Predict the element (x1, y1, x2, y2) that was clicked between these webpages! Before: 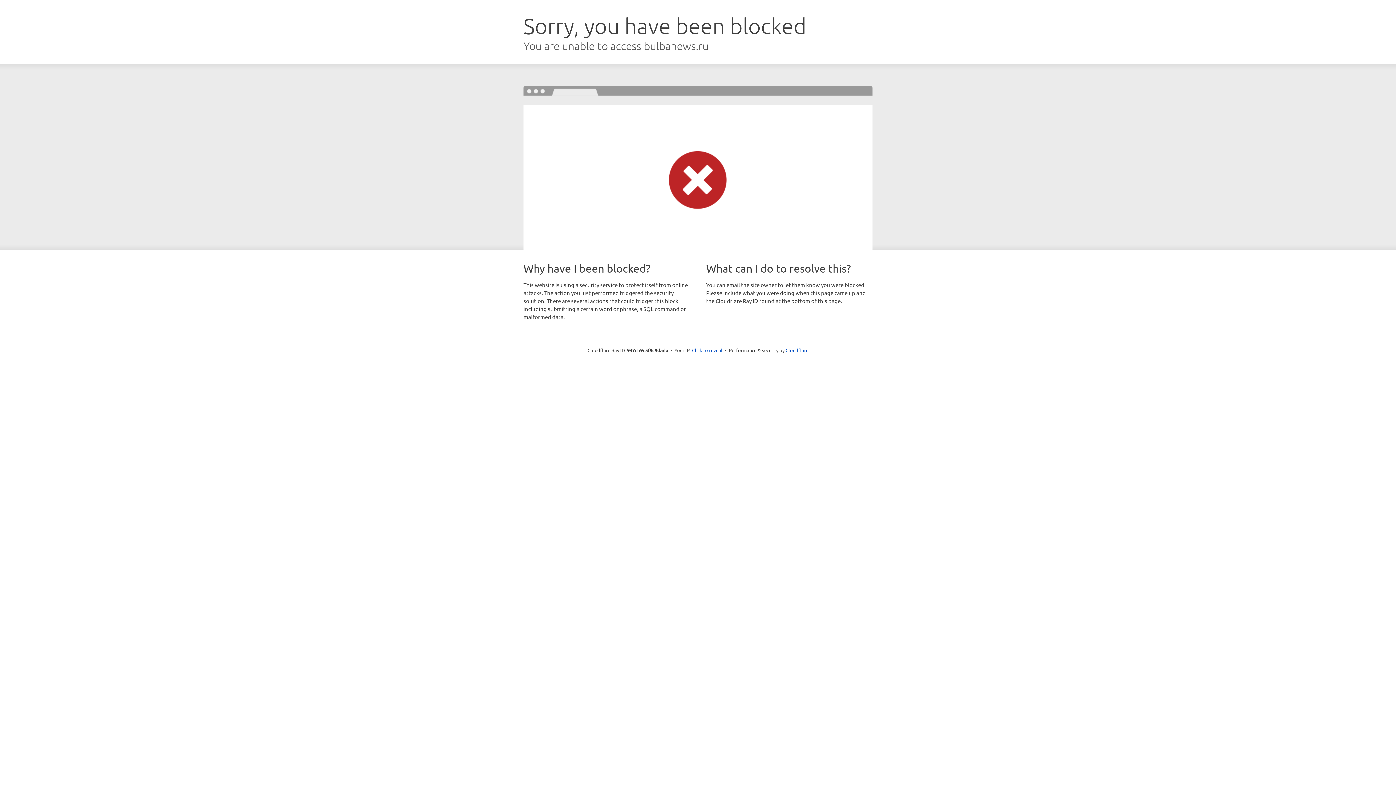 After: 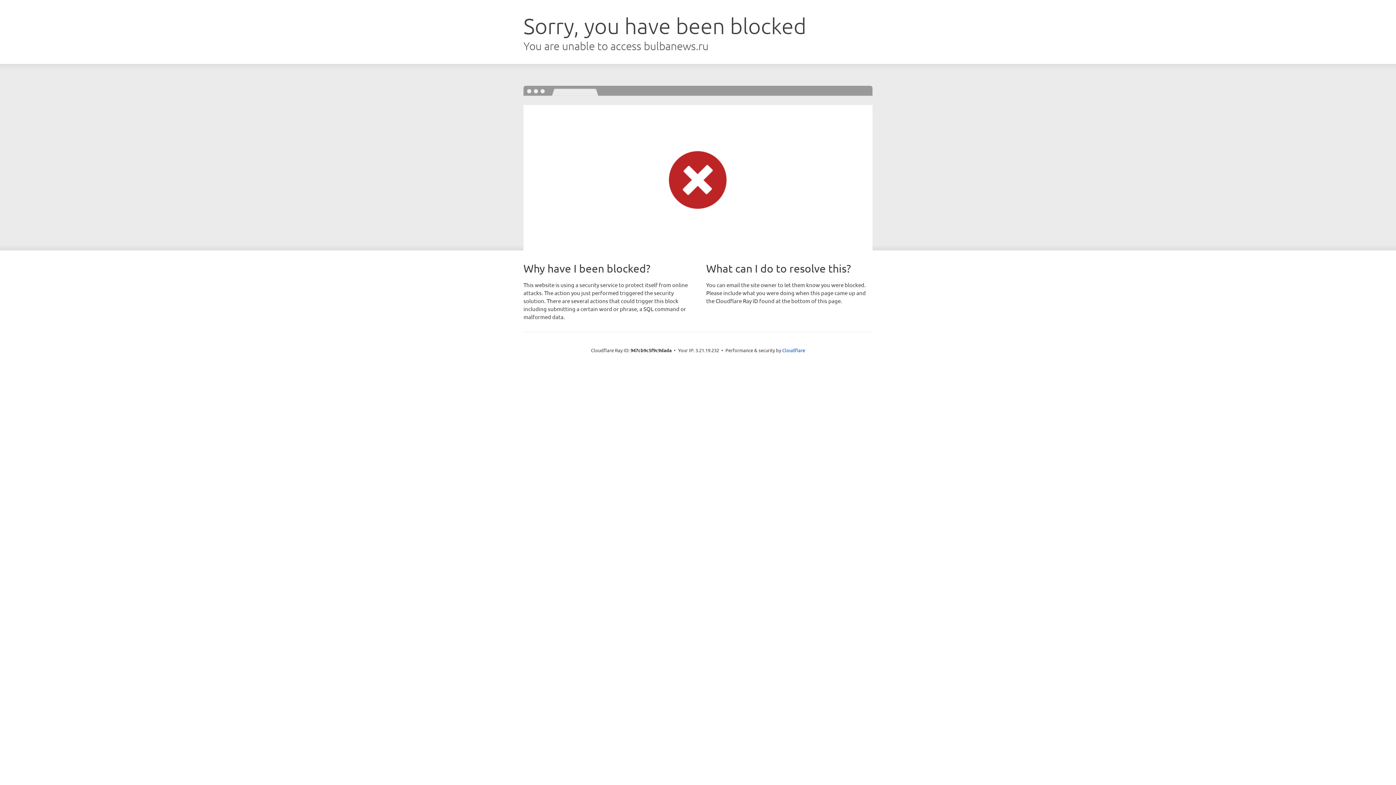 Action: label: Click to reveal bbox: (692, 346, 722, 353)